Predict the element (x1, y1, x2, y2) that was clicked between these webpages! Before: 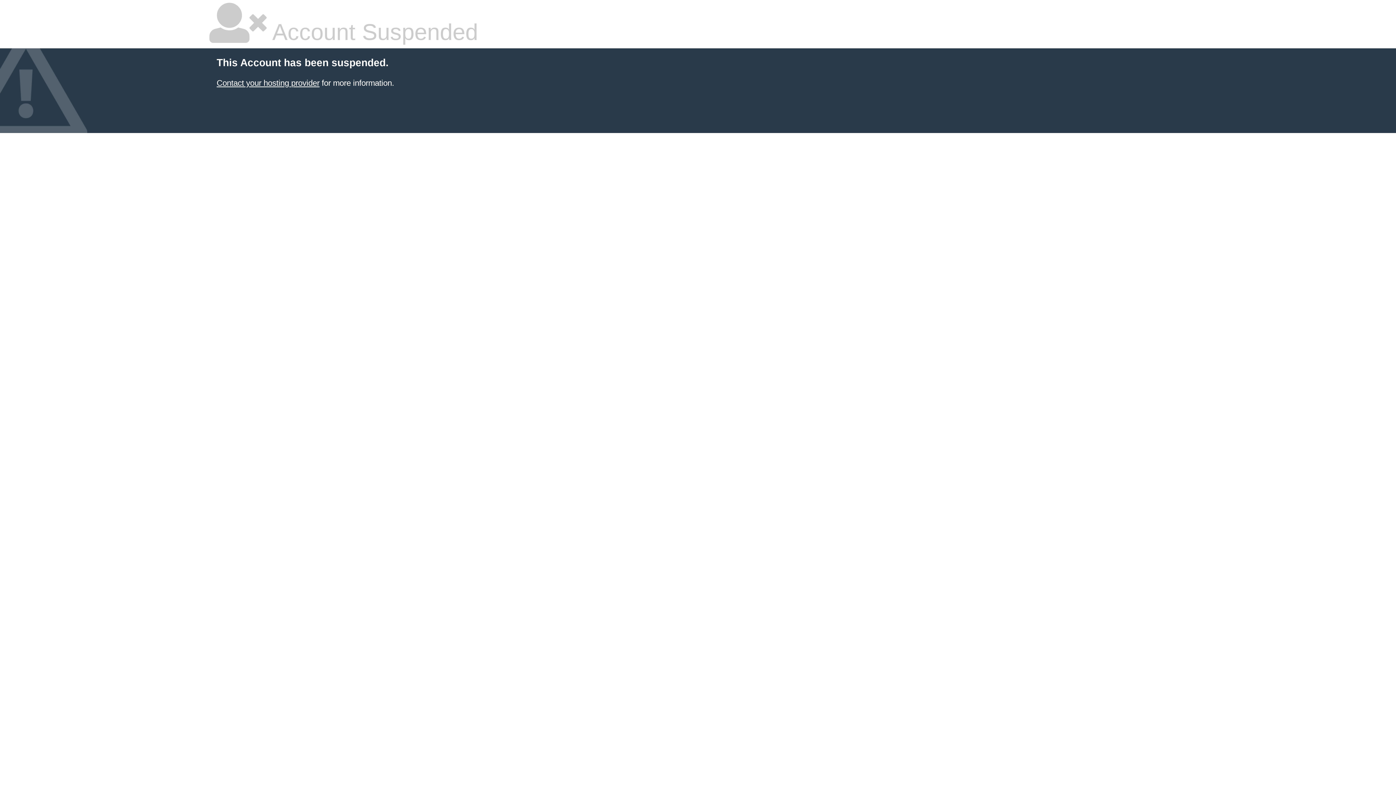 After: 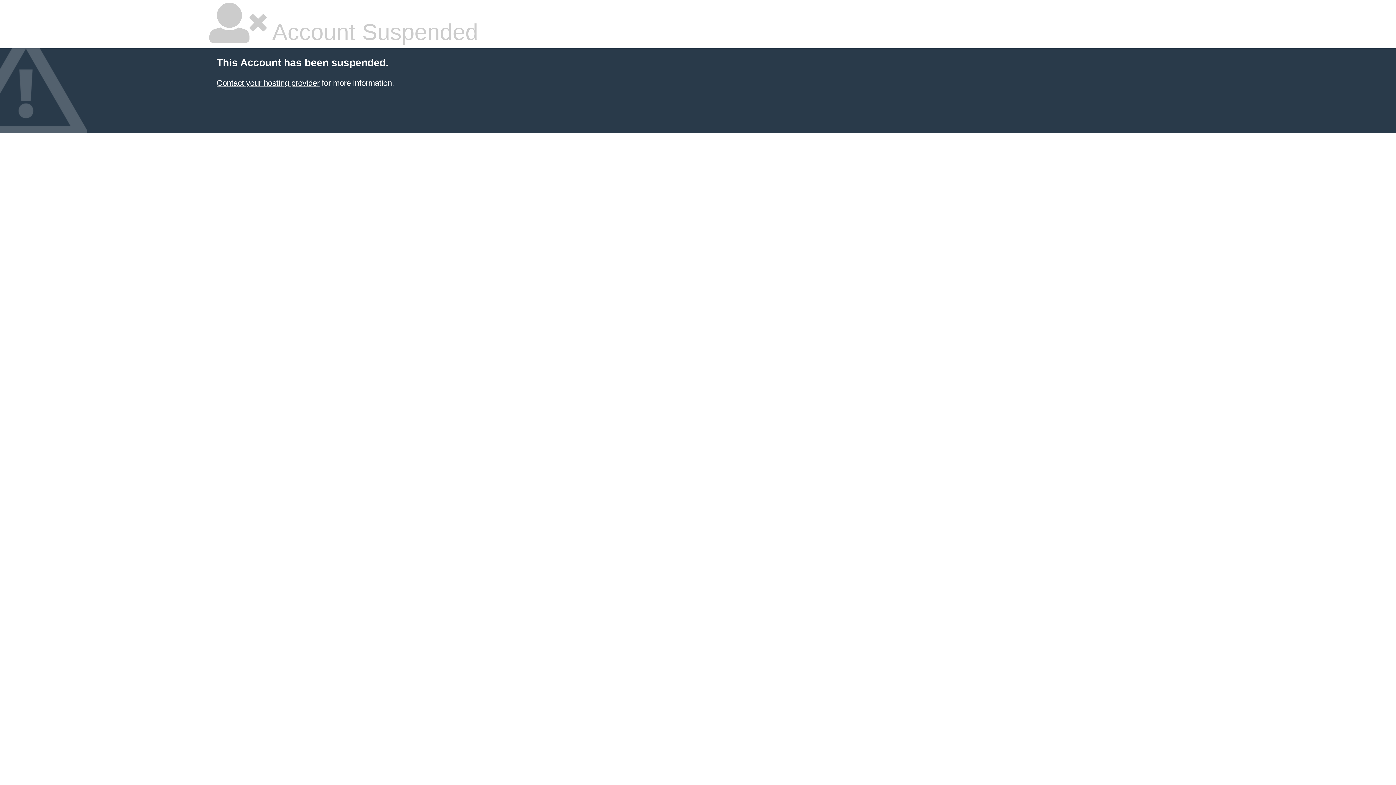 Action: bbox: (216, 78, 319, 87) label: Contact your hosting provider